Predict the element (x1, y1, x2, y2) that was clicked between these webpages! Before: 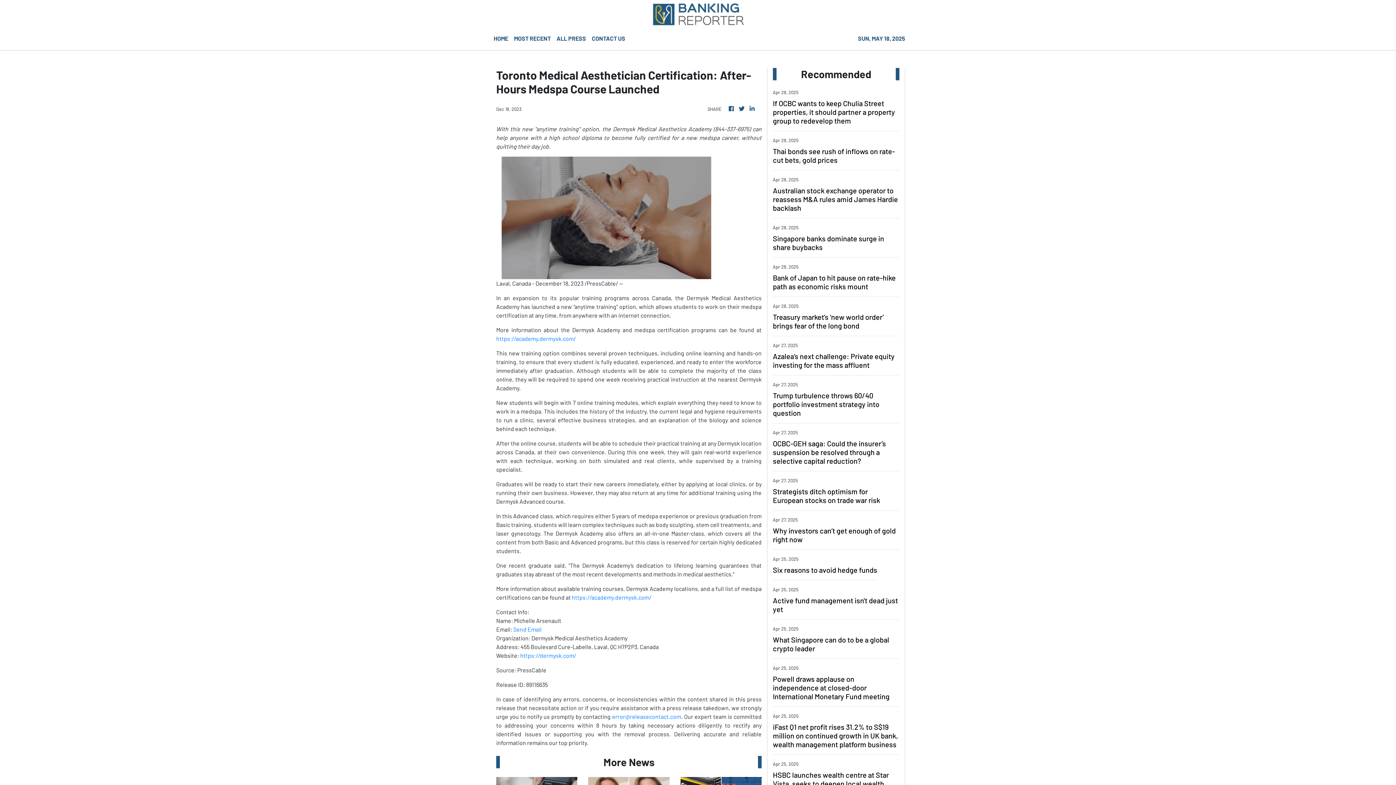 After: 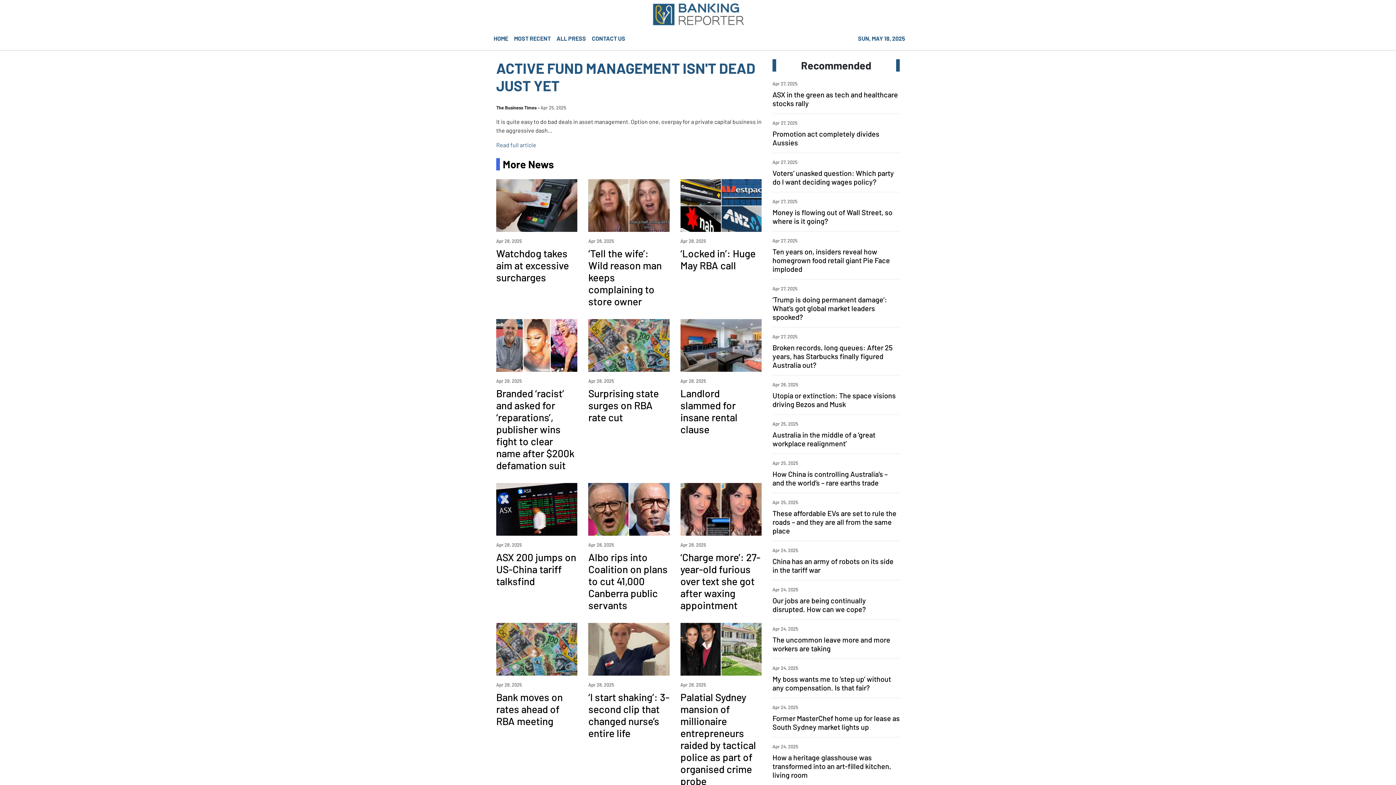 Action: label: Active fund management isn't dead just yet bbox: (773, 596, 899, 613)